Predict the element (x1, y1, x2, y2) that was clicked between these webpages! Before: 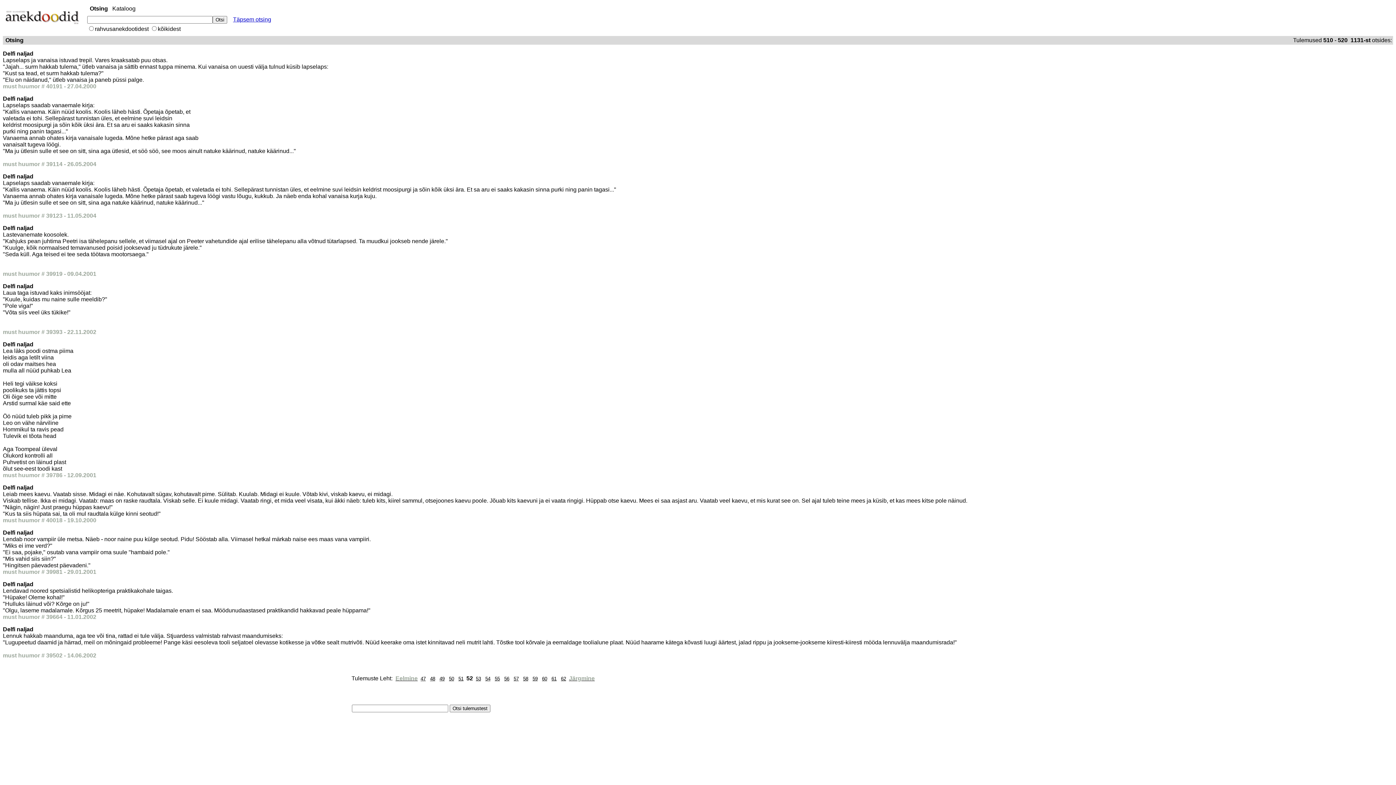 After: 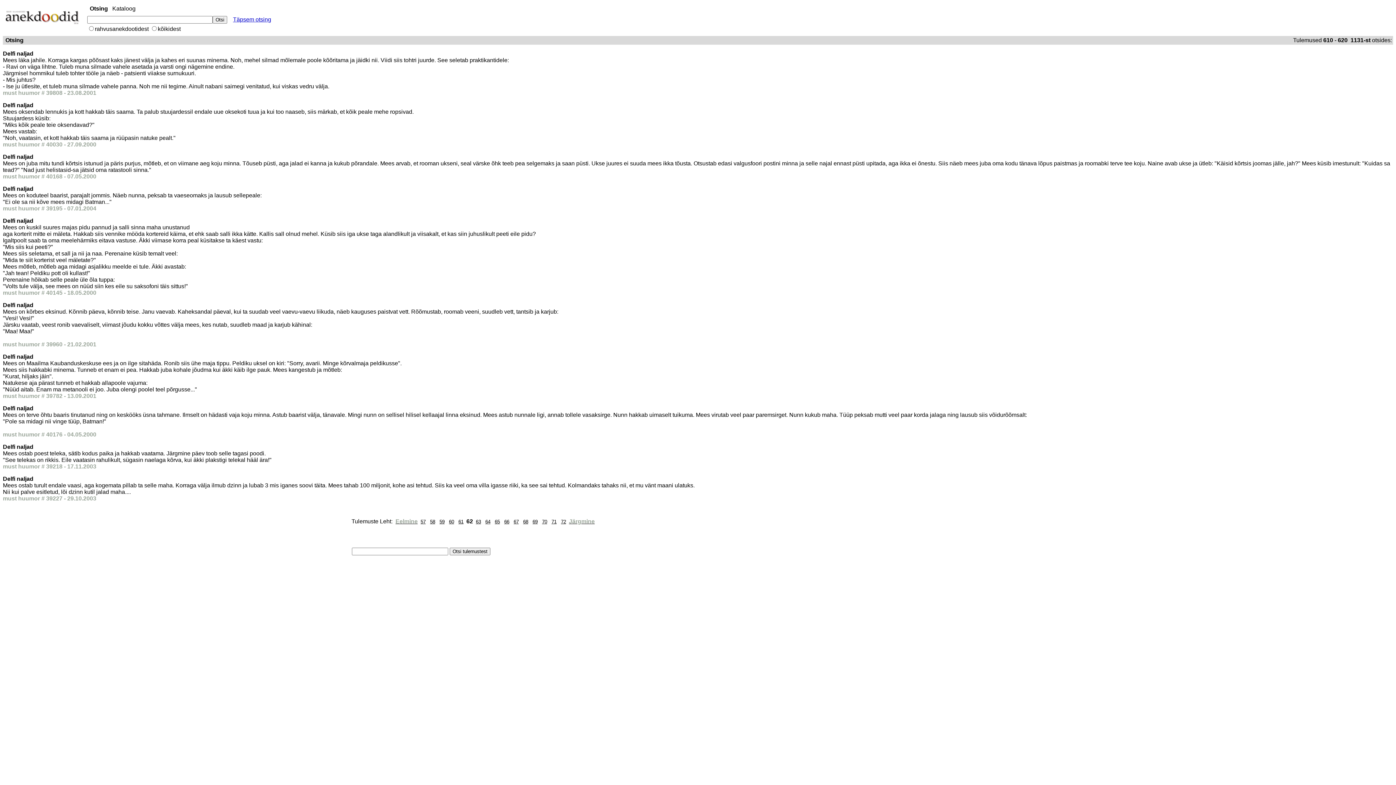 Action: bbox: (561, 676, 566, 681) label: 62